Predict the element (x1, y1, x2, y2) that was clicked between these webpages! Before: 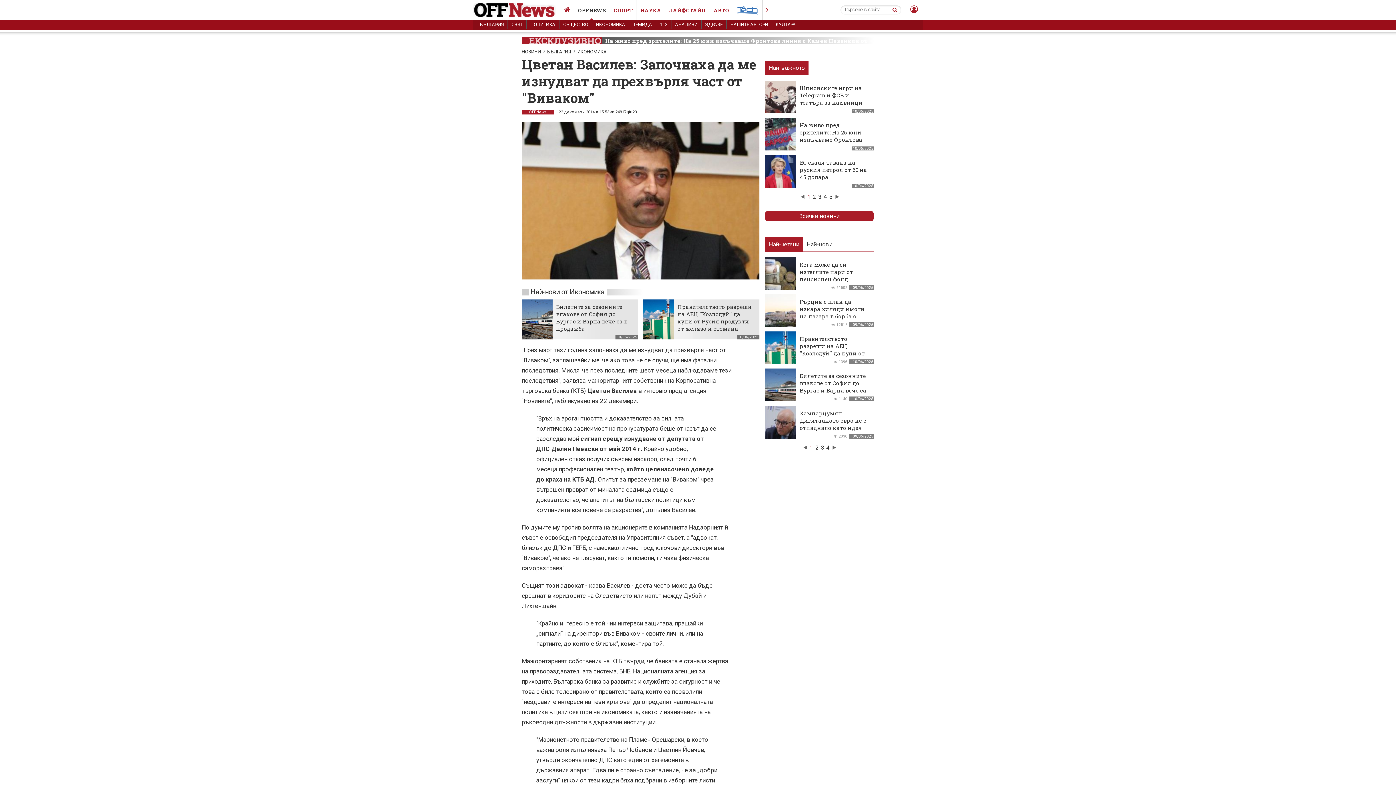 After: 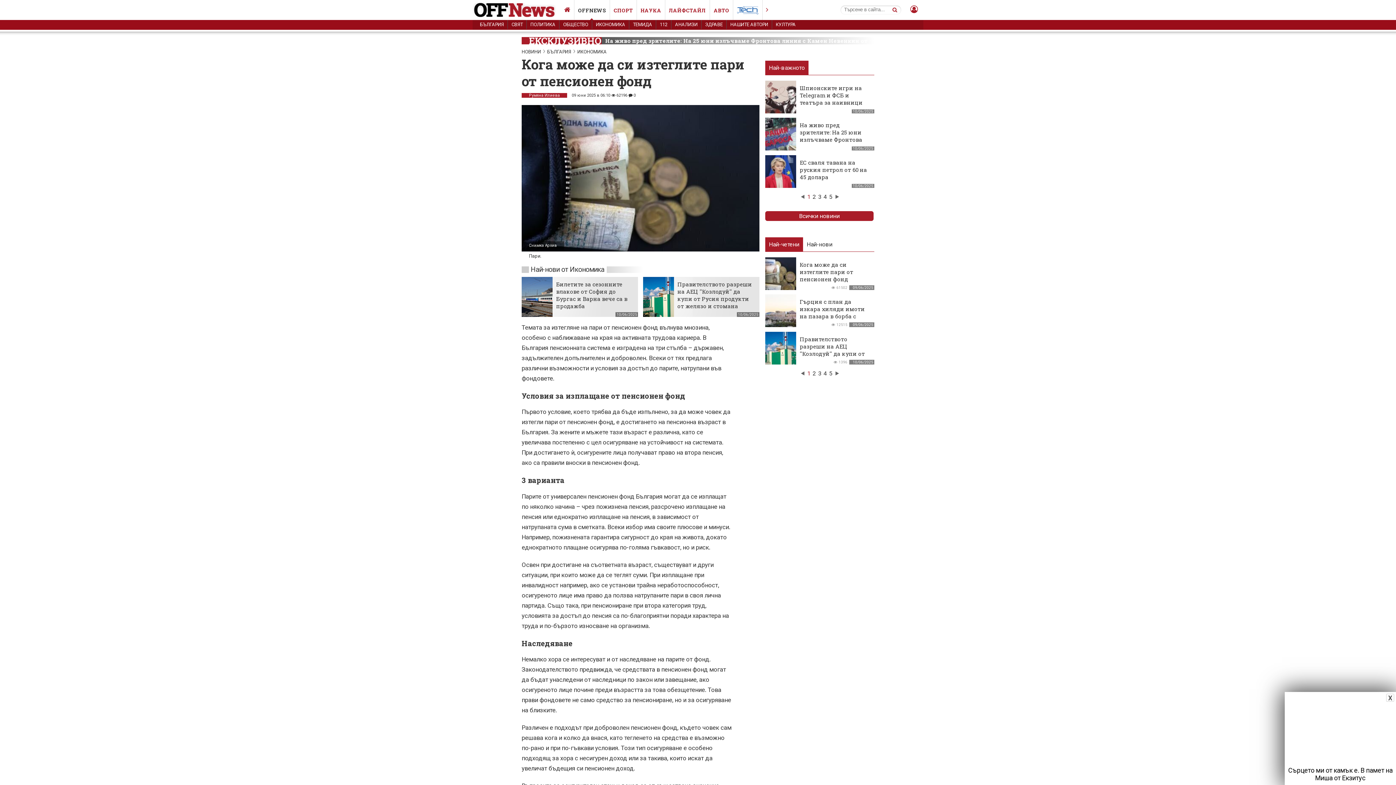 Action: label: Кога може да си изтеглите пари от пенсионен фонд bbox: (800, 261, 853, 282)